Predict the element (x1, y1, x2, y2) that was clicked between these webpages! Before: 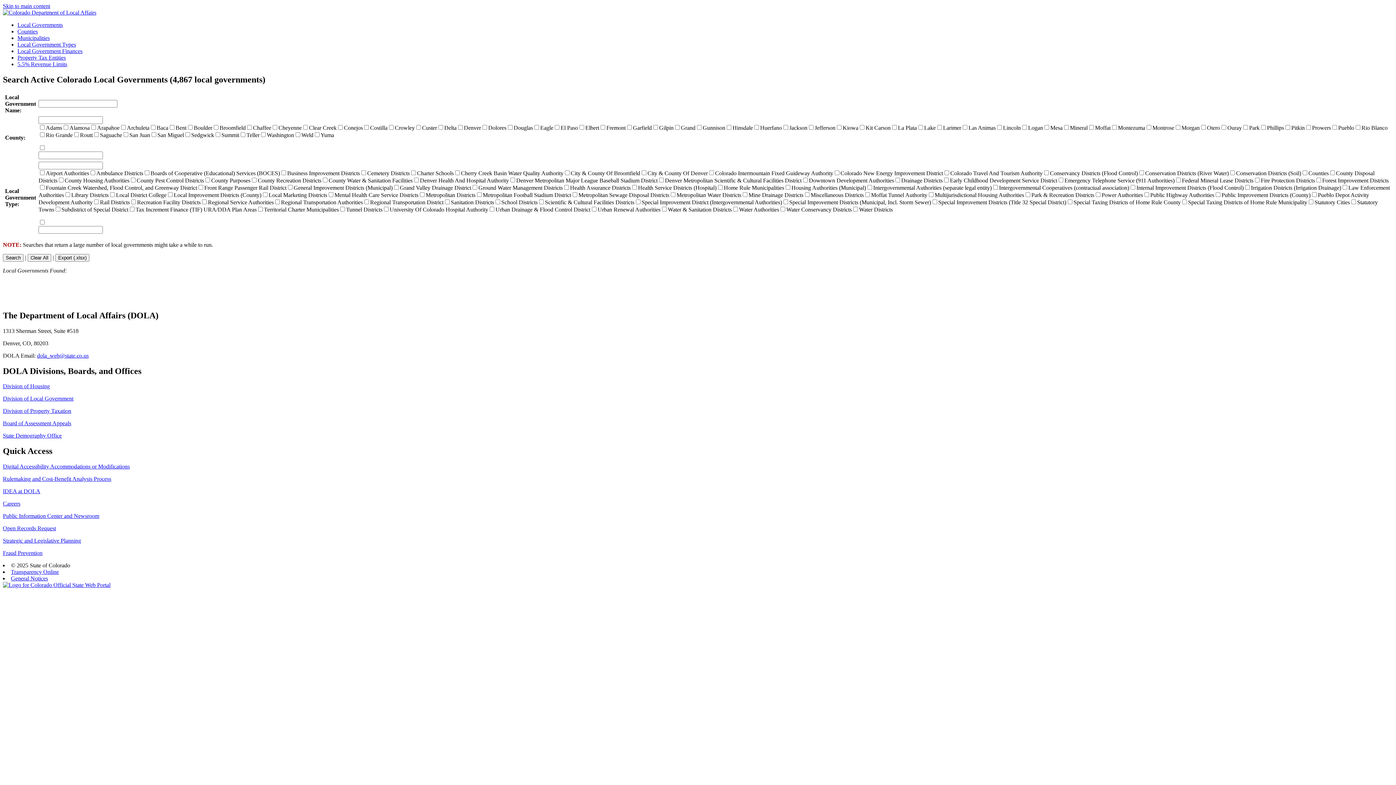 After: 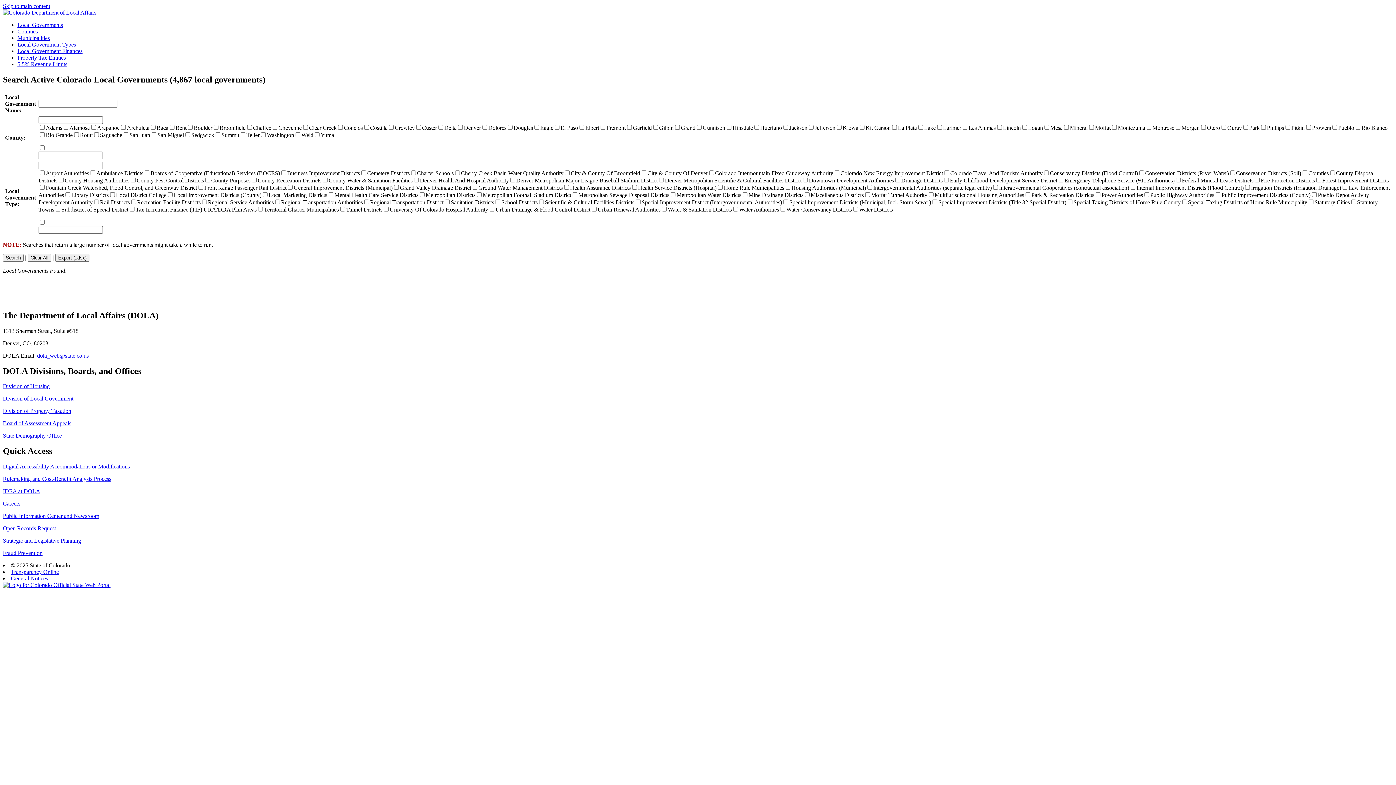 Action: label: Public Information Center and Newsroom bbox: (2, 513, 99, 519)